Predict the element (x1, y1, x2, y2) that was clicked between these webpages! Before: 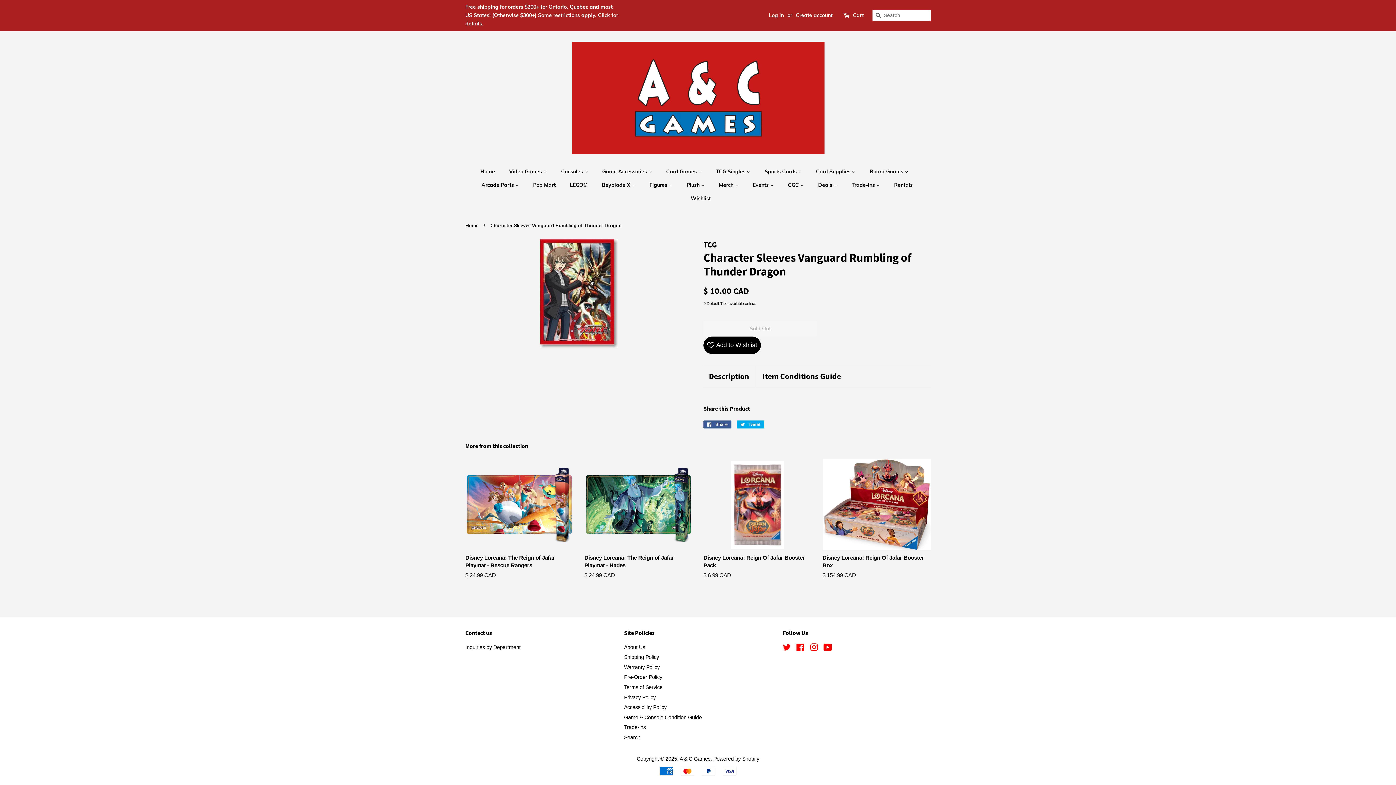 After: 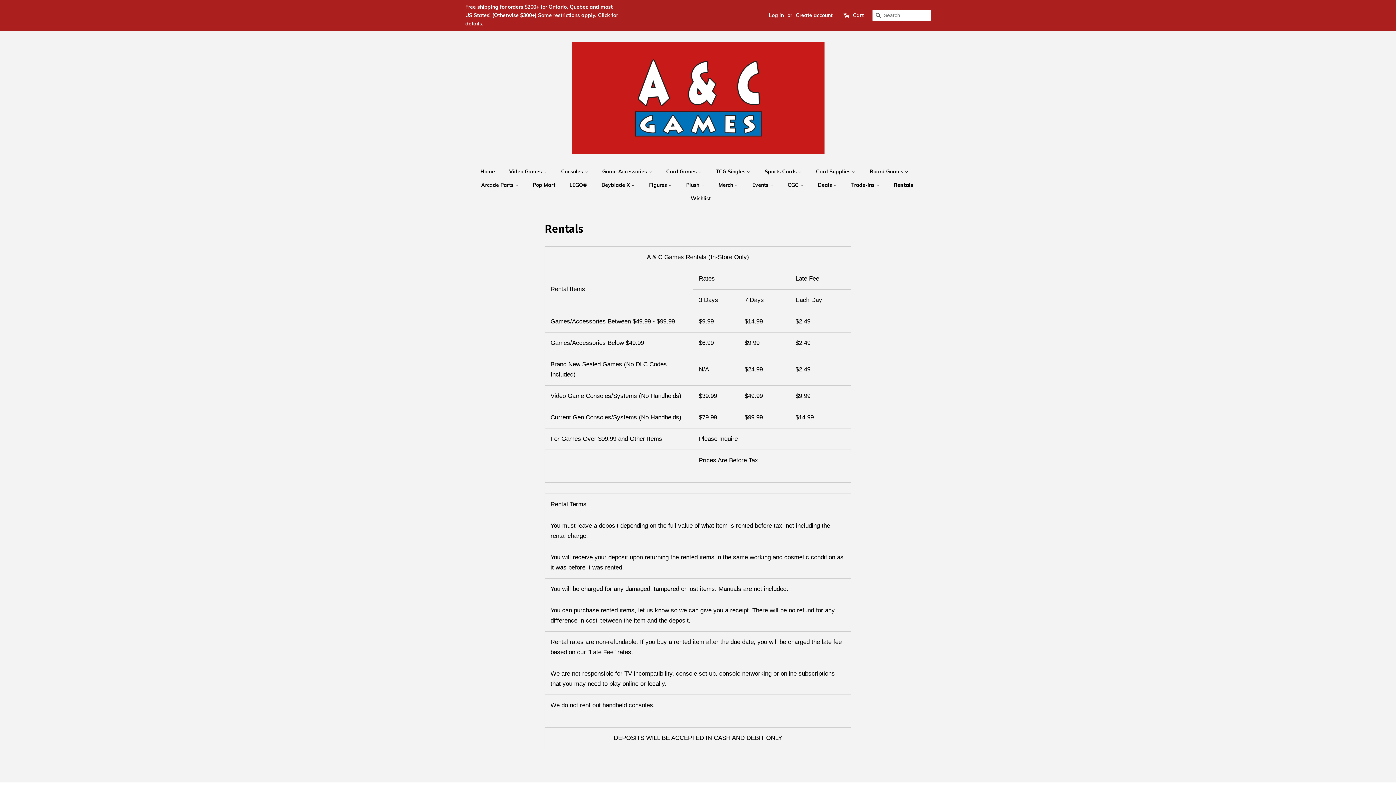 Action: label: Rentals bbox: (888, 178, 920, 192)